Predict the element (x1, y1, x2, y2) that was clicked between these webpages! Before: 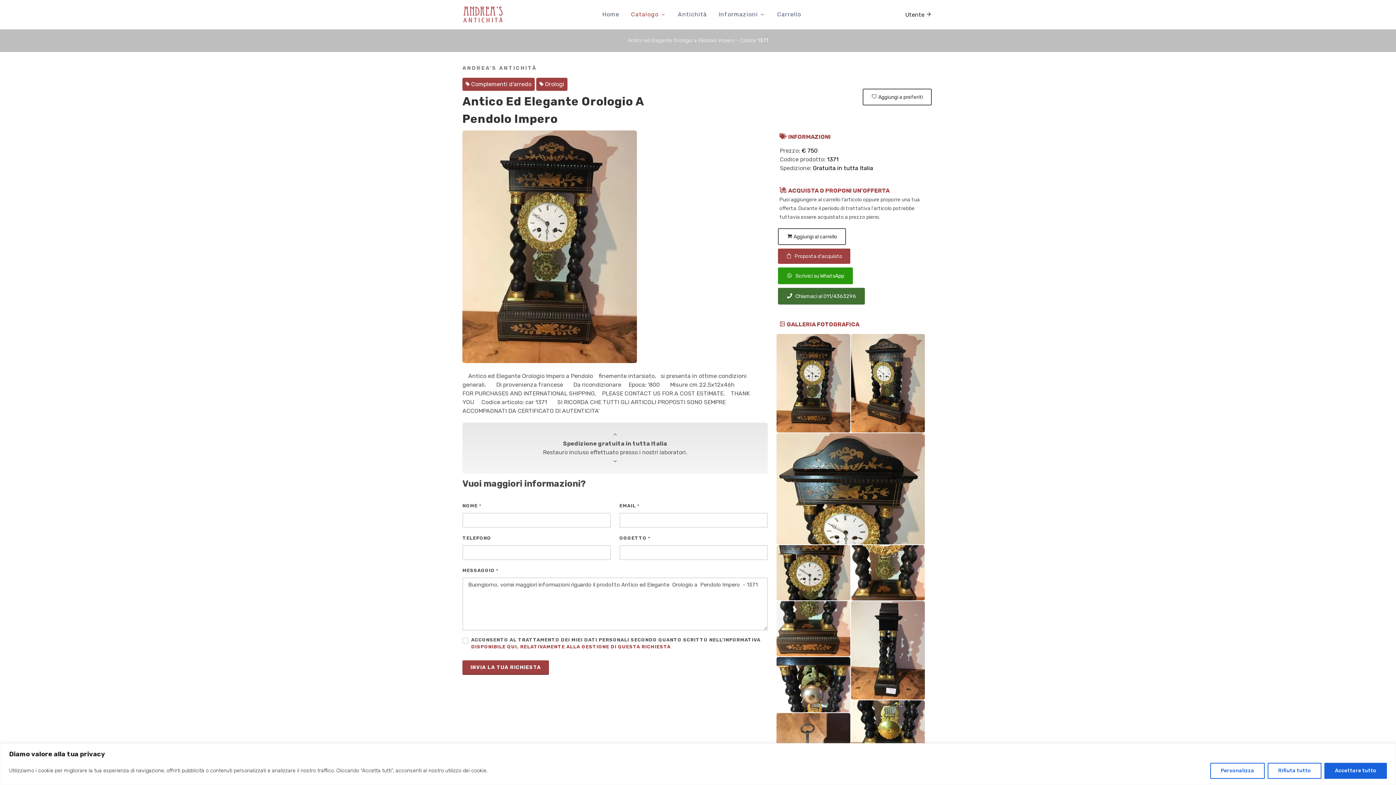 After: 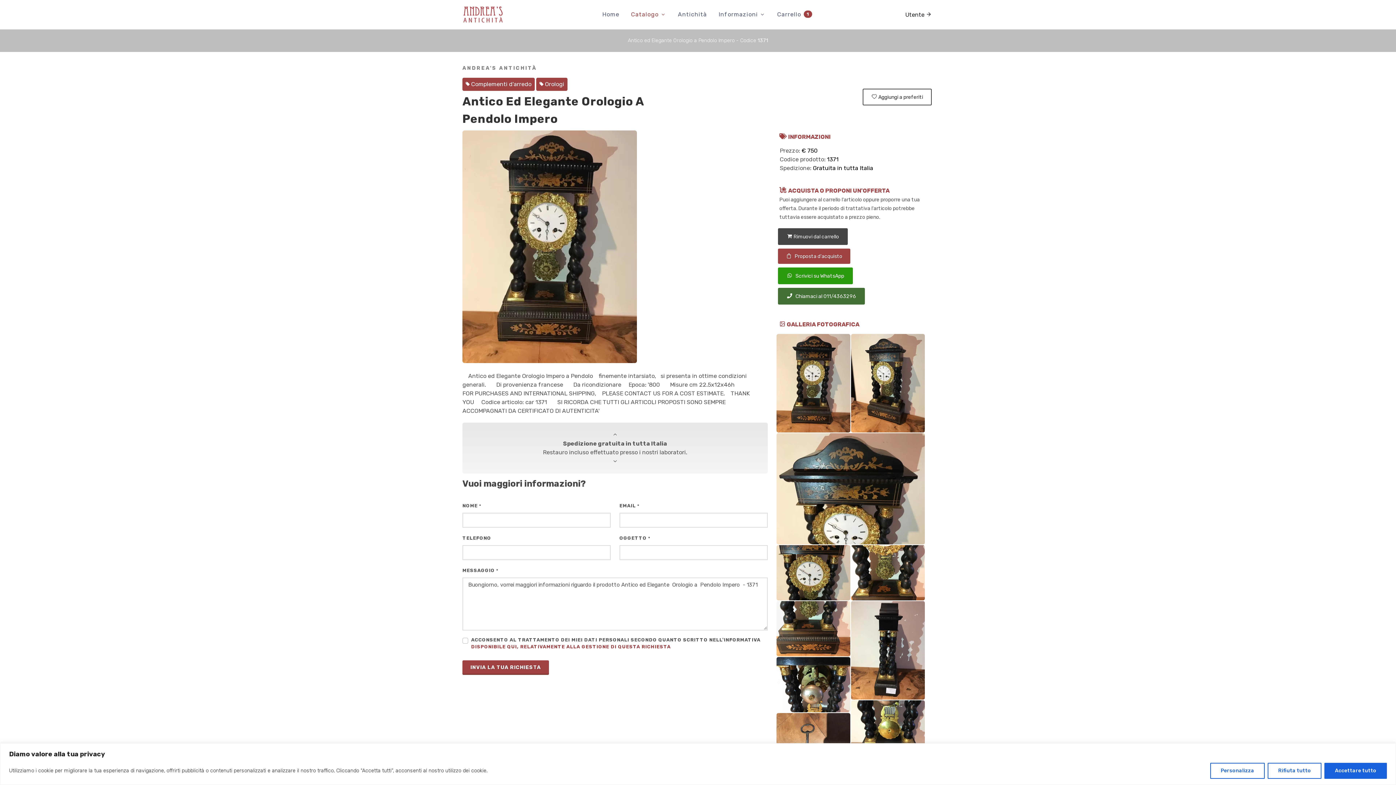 Action: label:  Aggiungi al carrello bbox: (778, 228, 846, 245)